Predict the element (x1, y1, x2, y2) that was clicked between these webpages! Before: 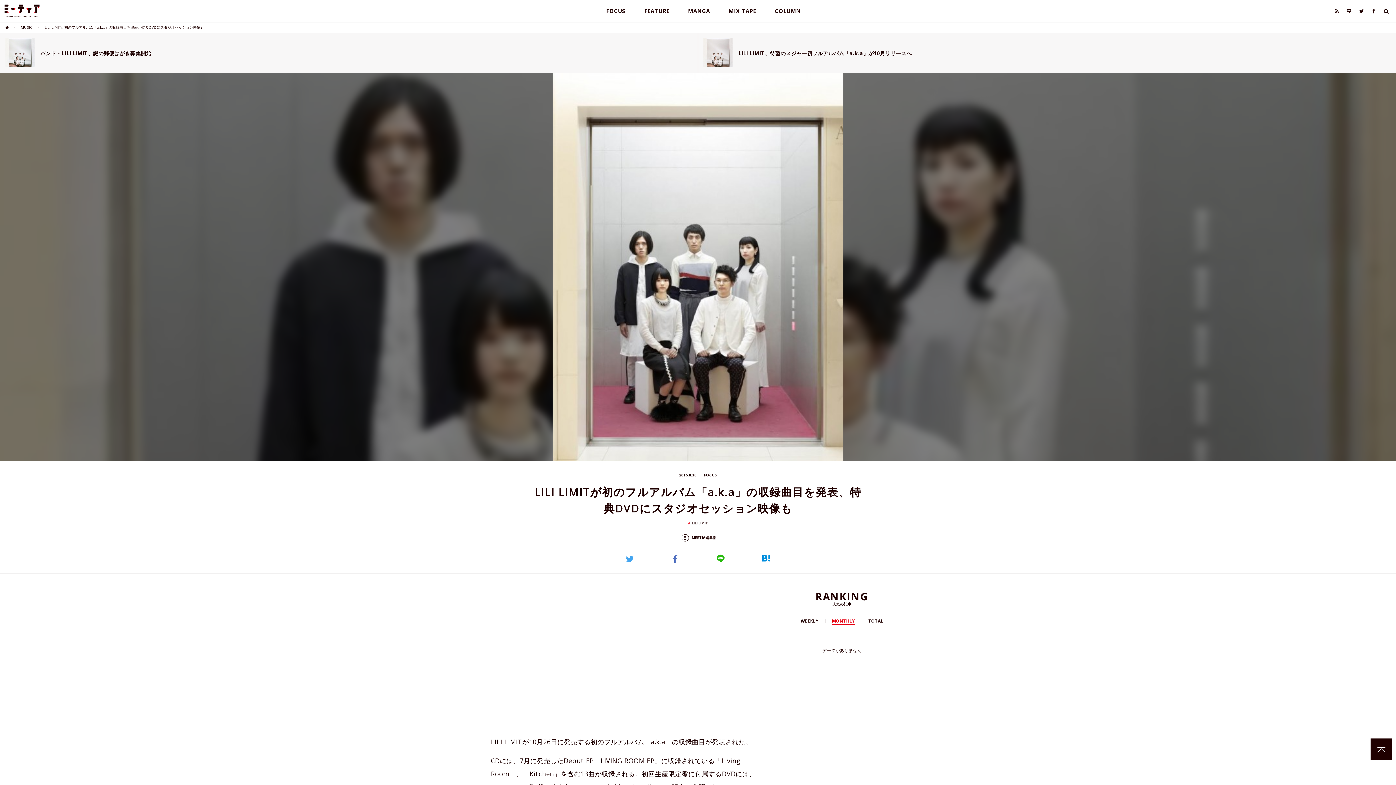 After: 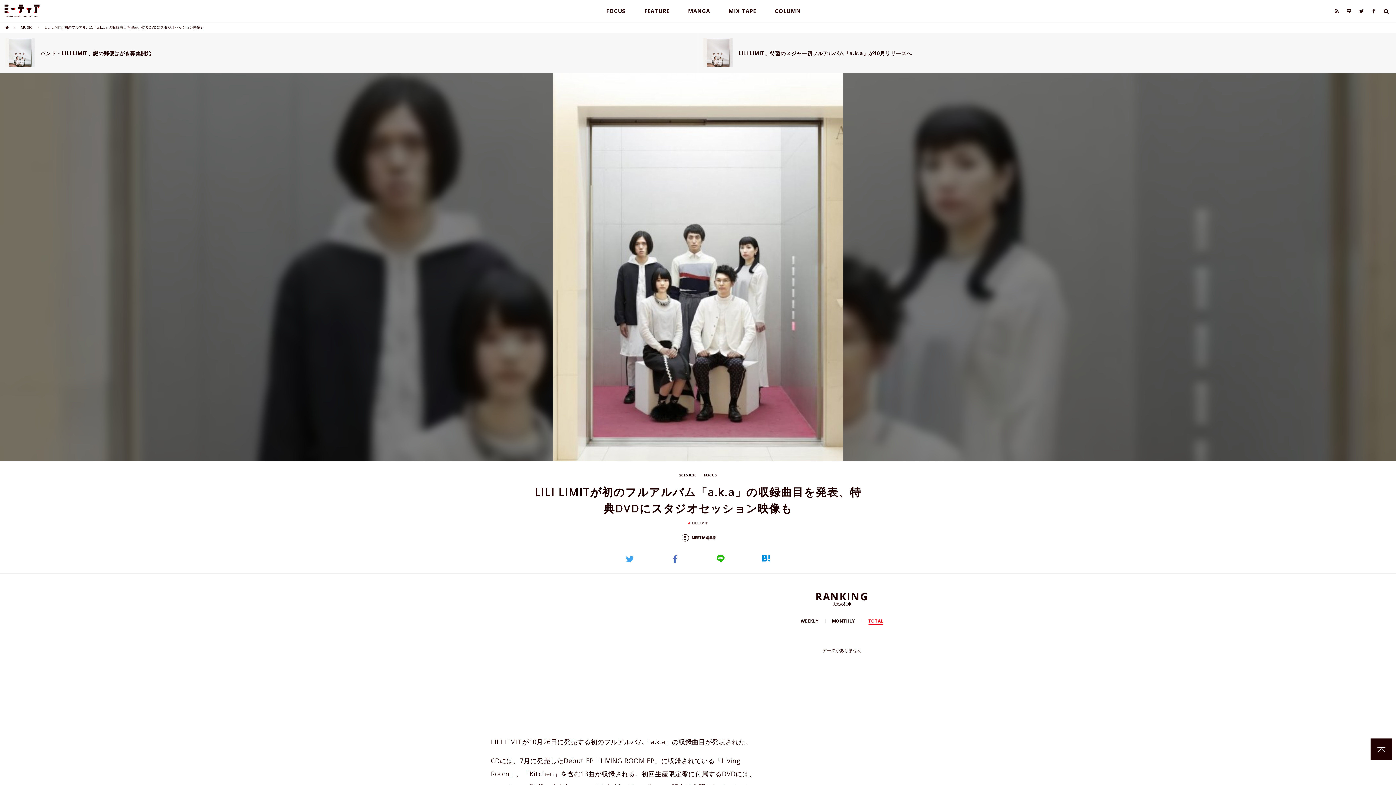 Action: bbox: (868, 617, 883, 624) label: TOTAL